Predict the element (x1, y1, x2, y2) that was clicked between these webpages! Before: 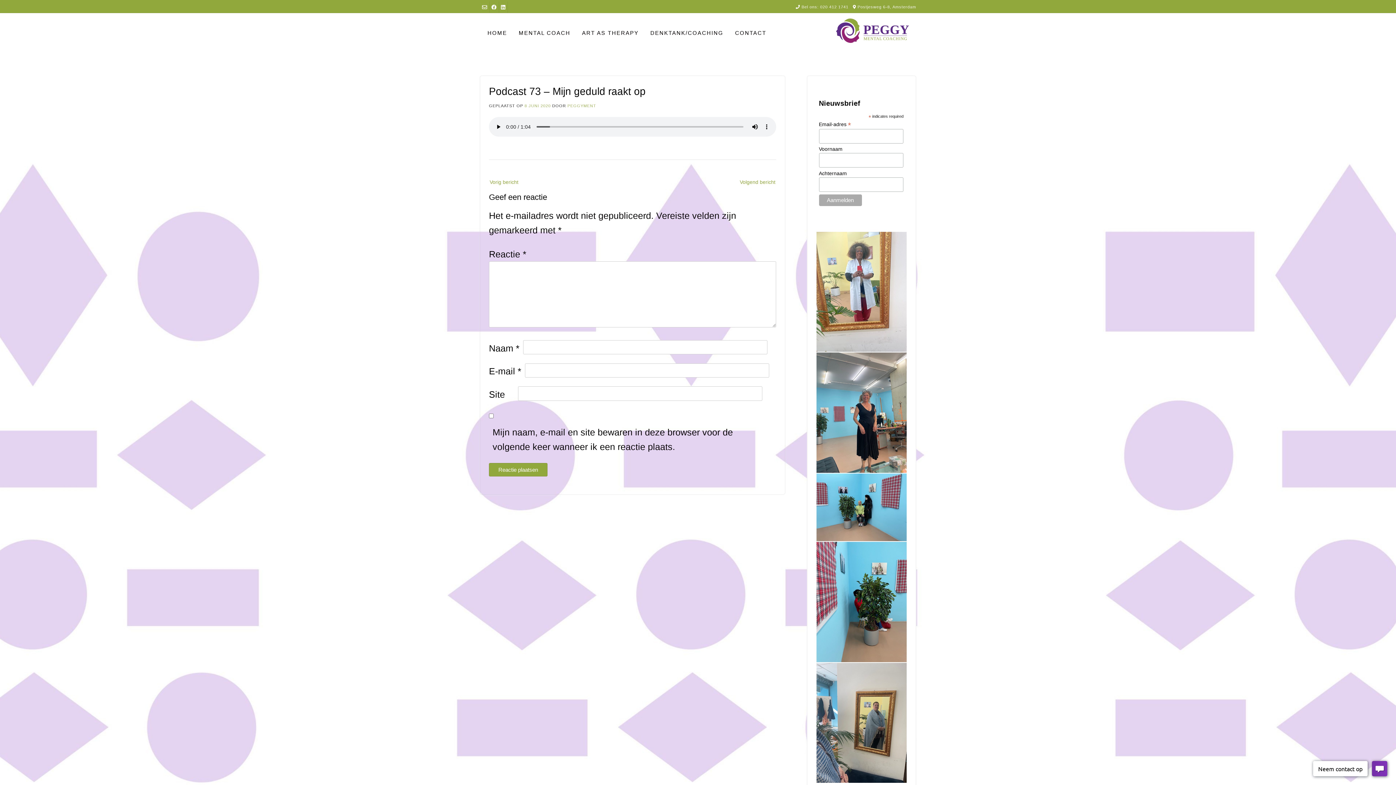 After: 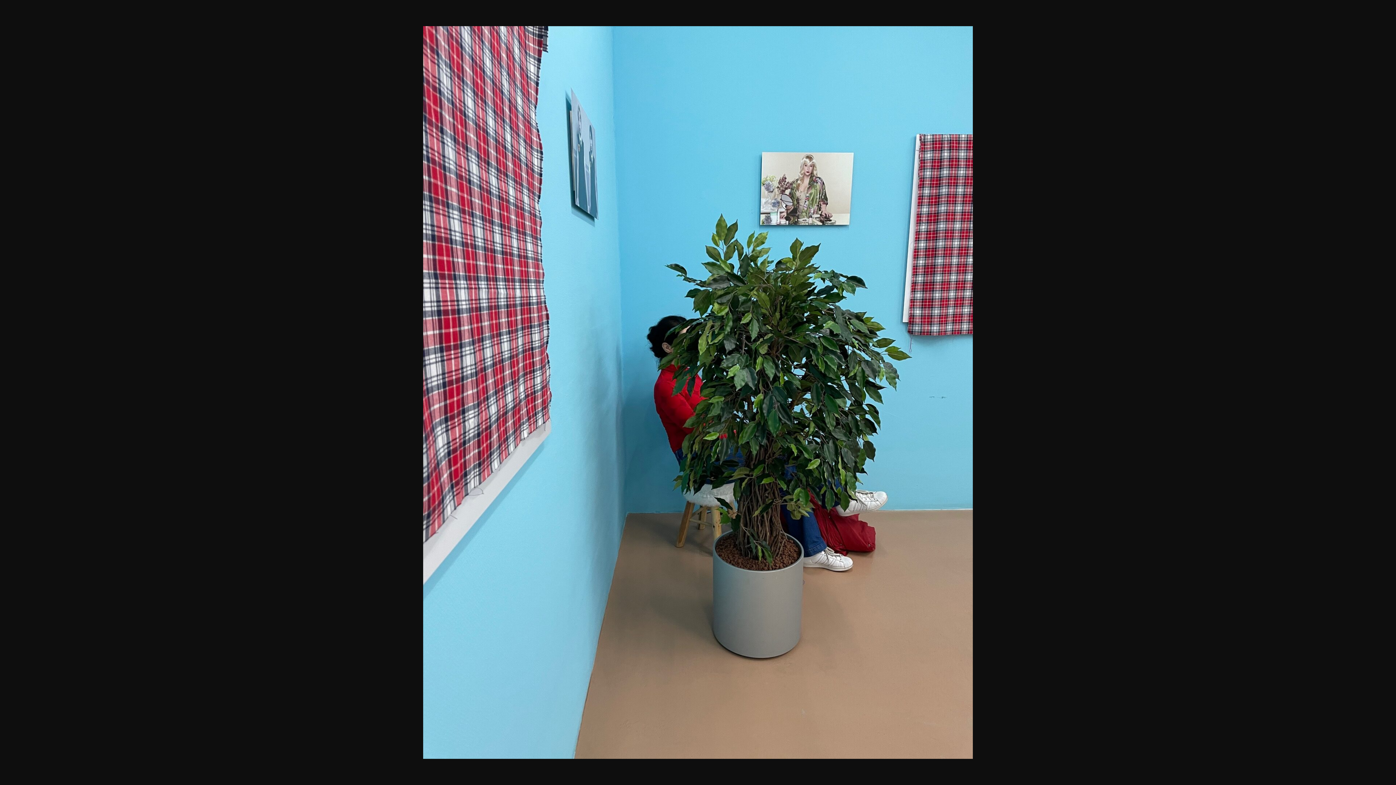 Action: bbox: (816, 542, 906, 662)